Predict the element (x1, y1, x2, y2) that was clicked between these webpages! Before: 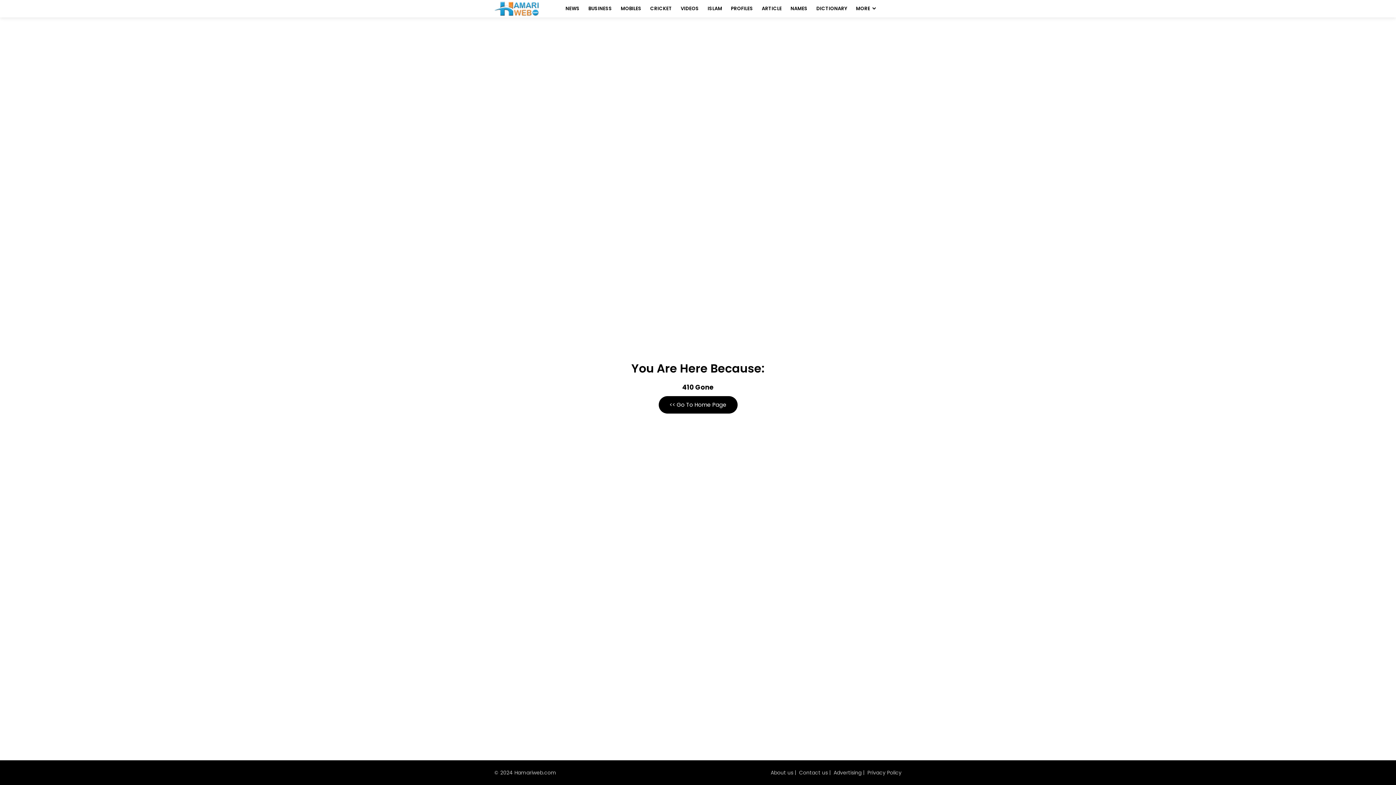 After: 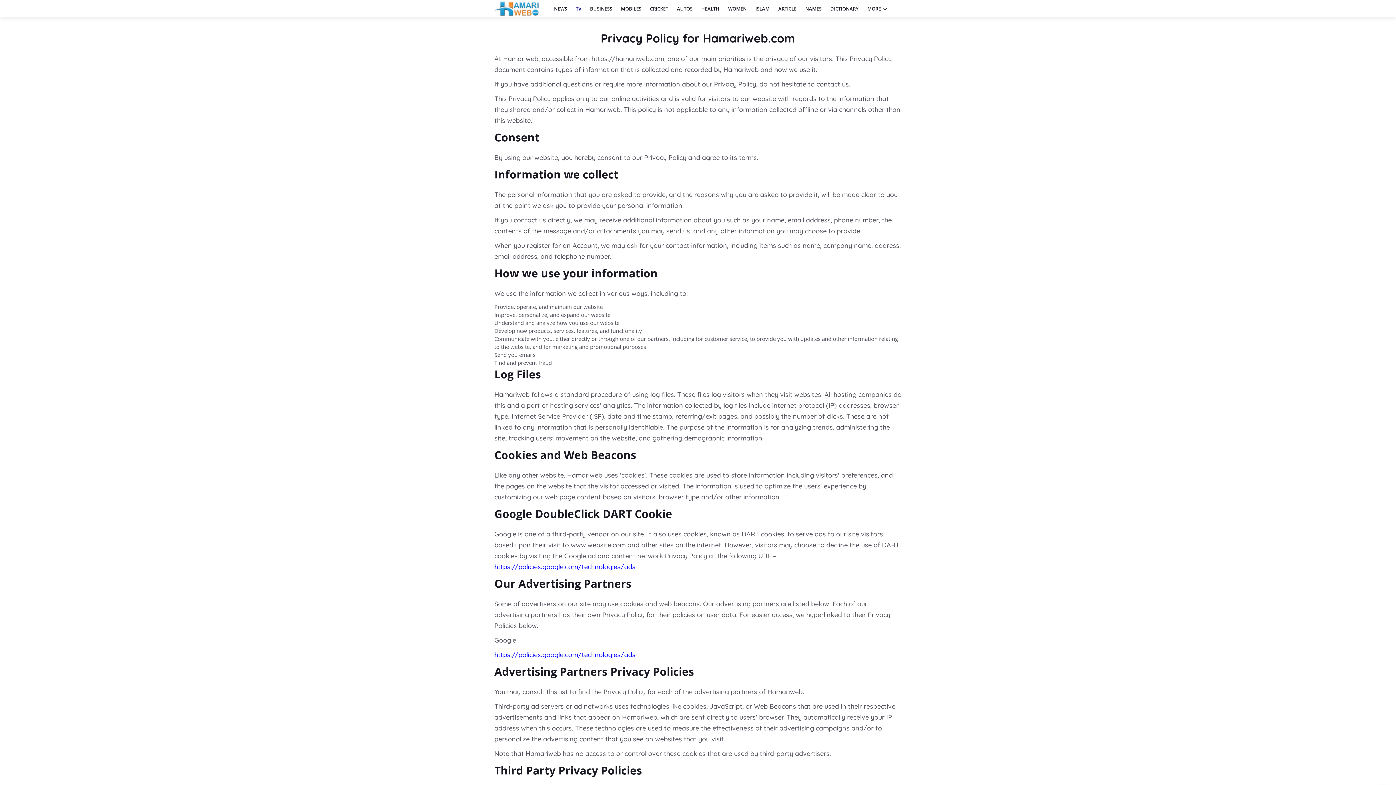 Action: bbox: (867, 769, 901, 776) label: Privacy Policy